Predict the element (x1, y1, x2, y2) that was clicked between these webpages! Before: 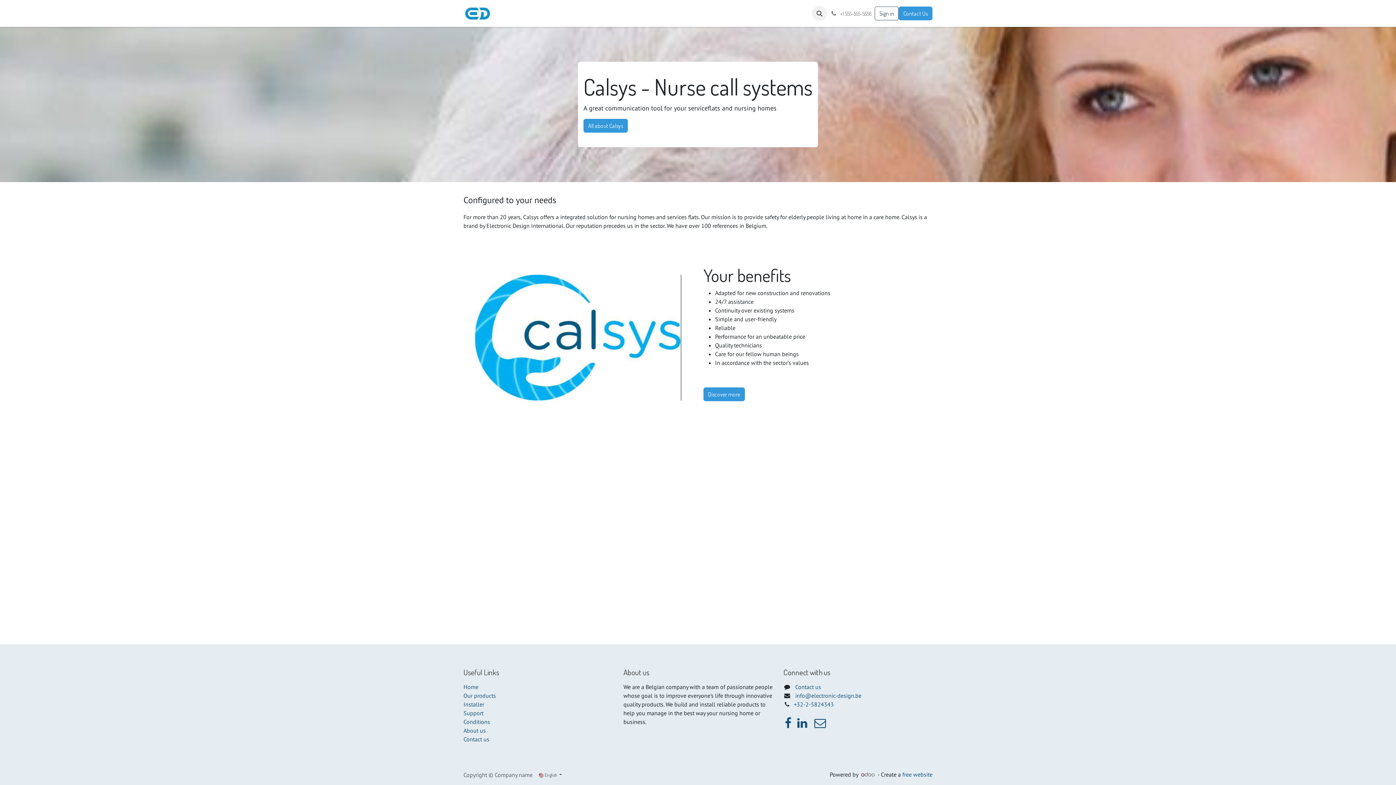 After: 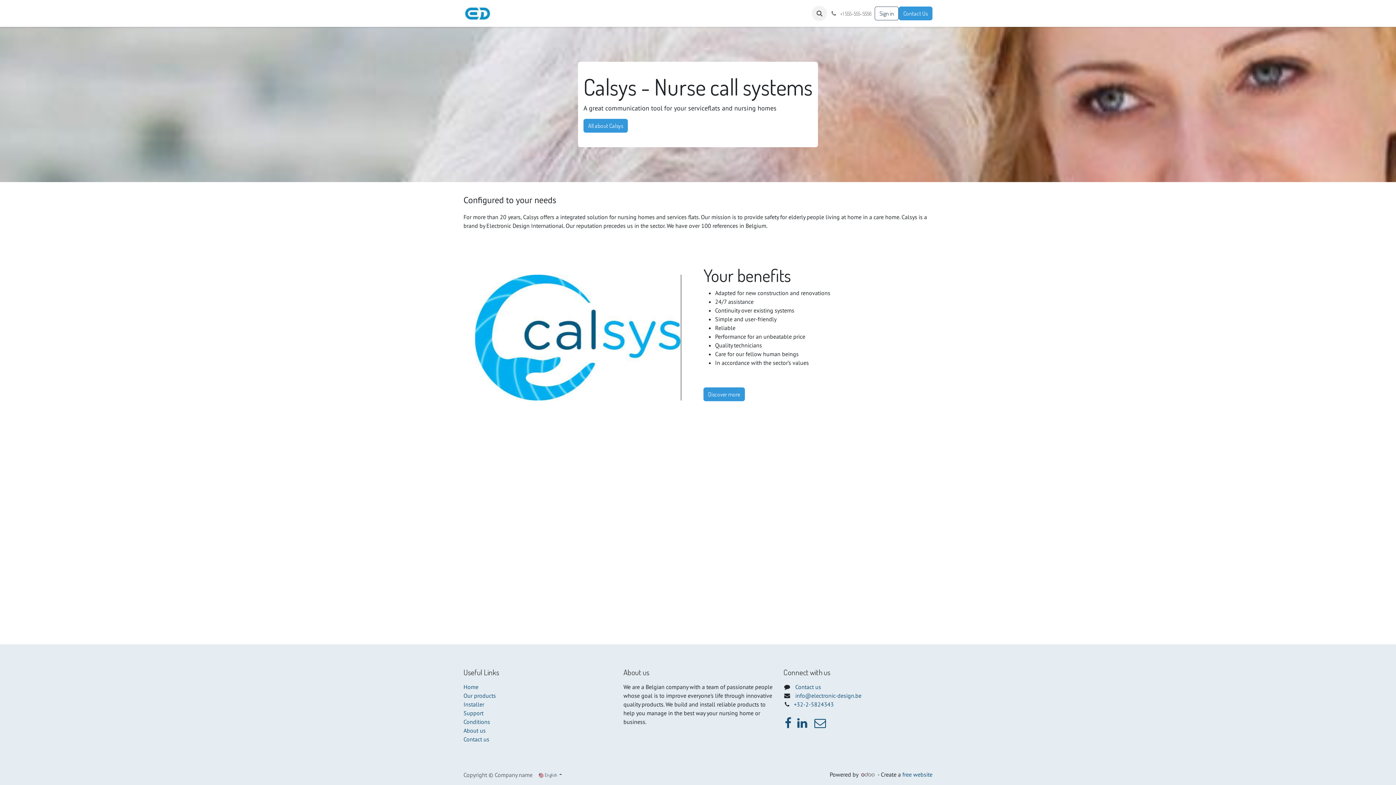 Action: bbox: (859, 771, 876, 778)